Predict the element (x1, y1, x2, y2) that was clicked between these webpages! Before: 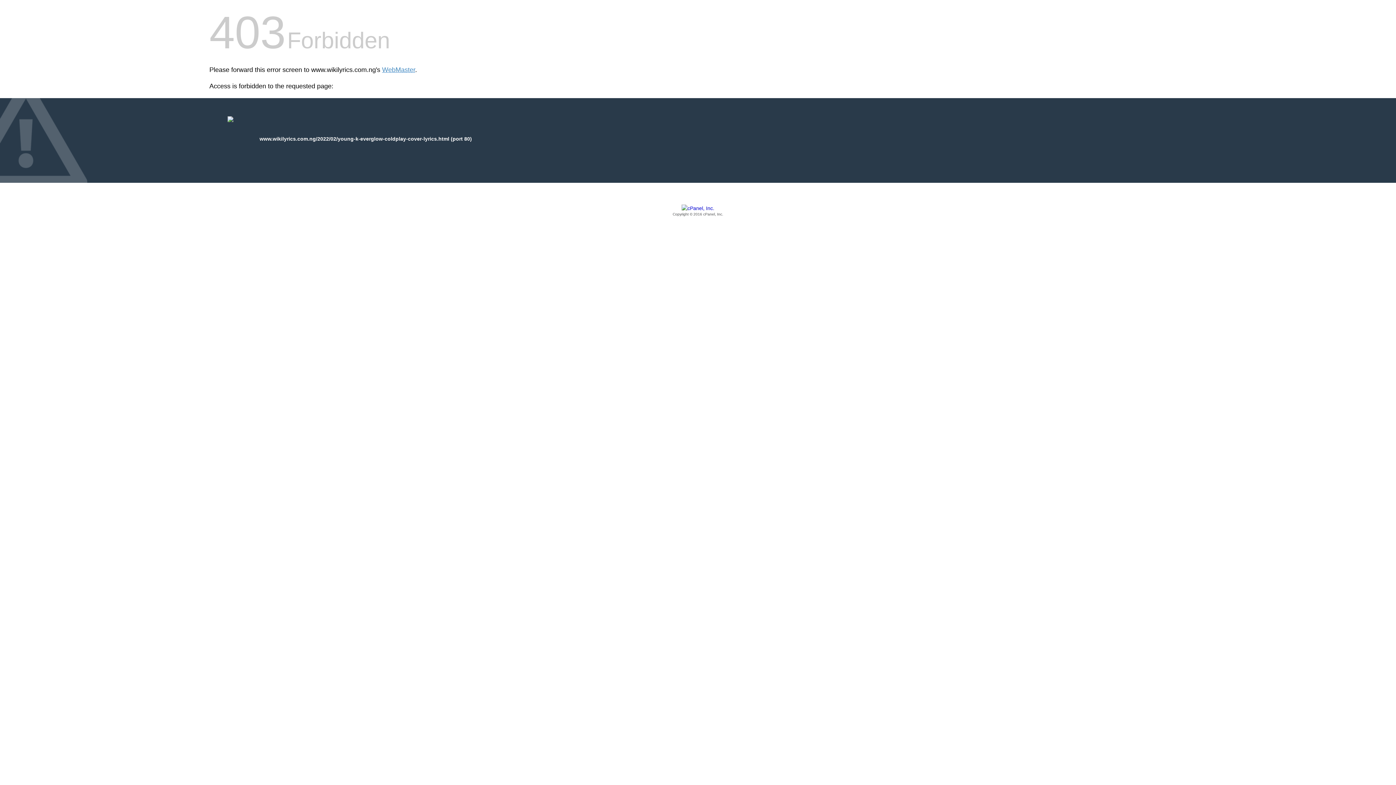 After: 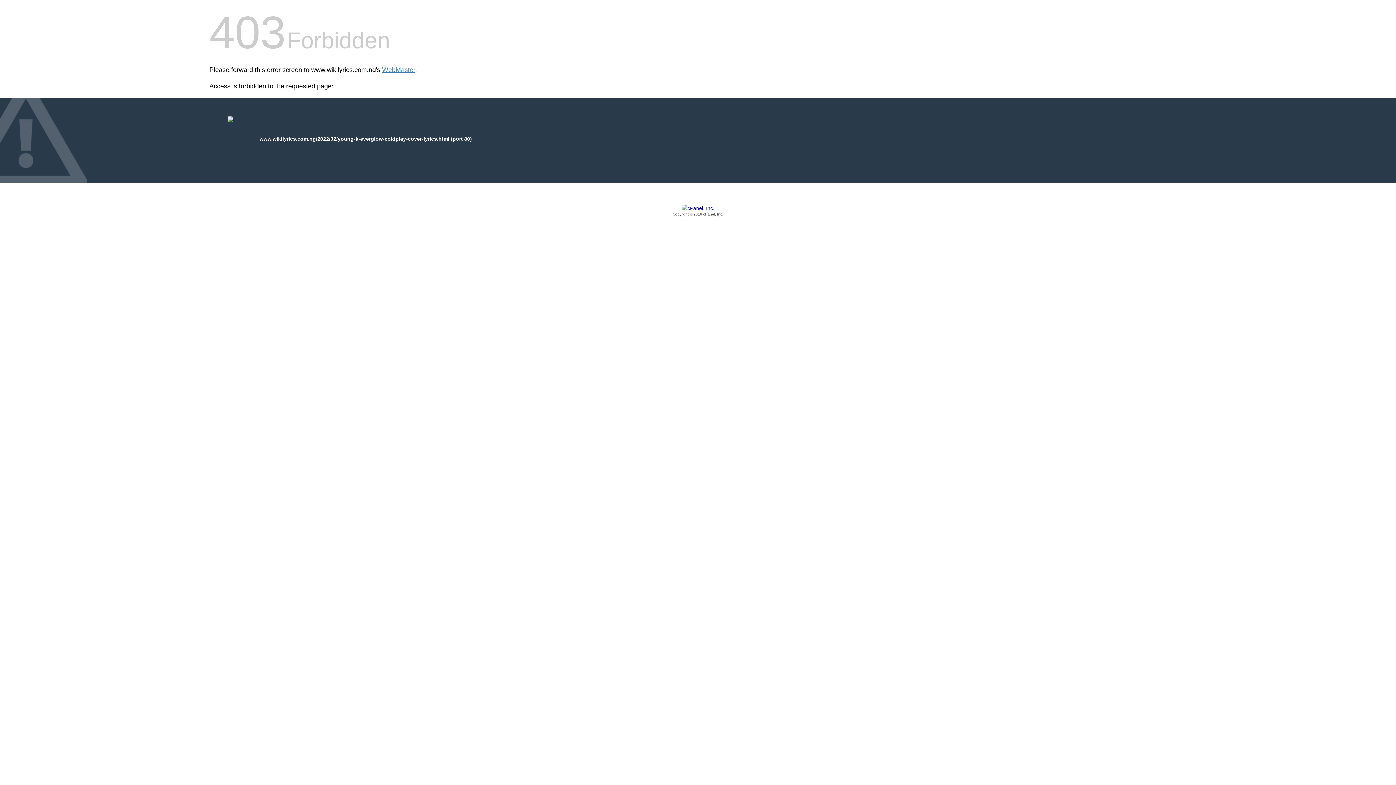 Action: label: Copyright © 2016 cPanel, Inc. bbox: (209, 205, 1186, 217)